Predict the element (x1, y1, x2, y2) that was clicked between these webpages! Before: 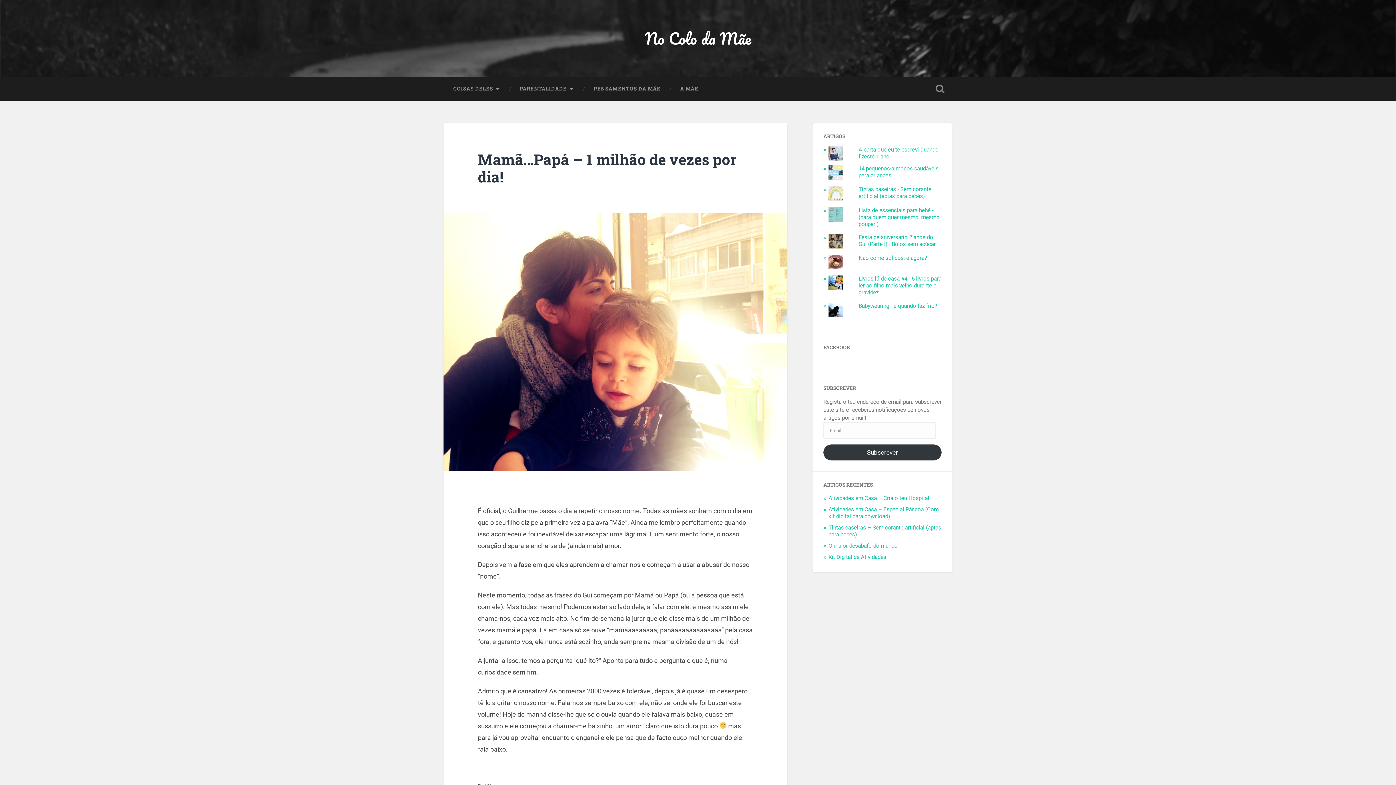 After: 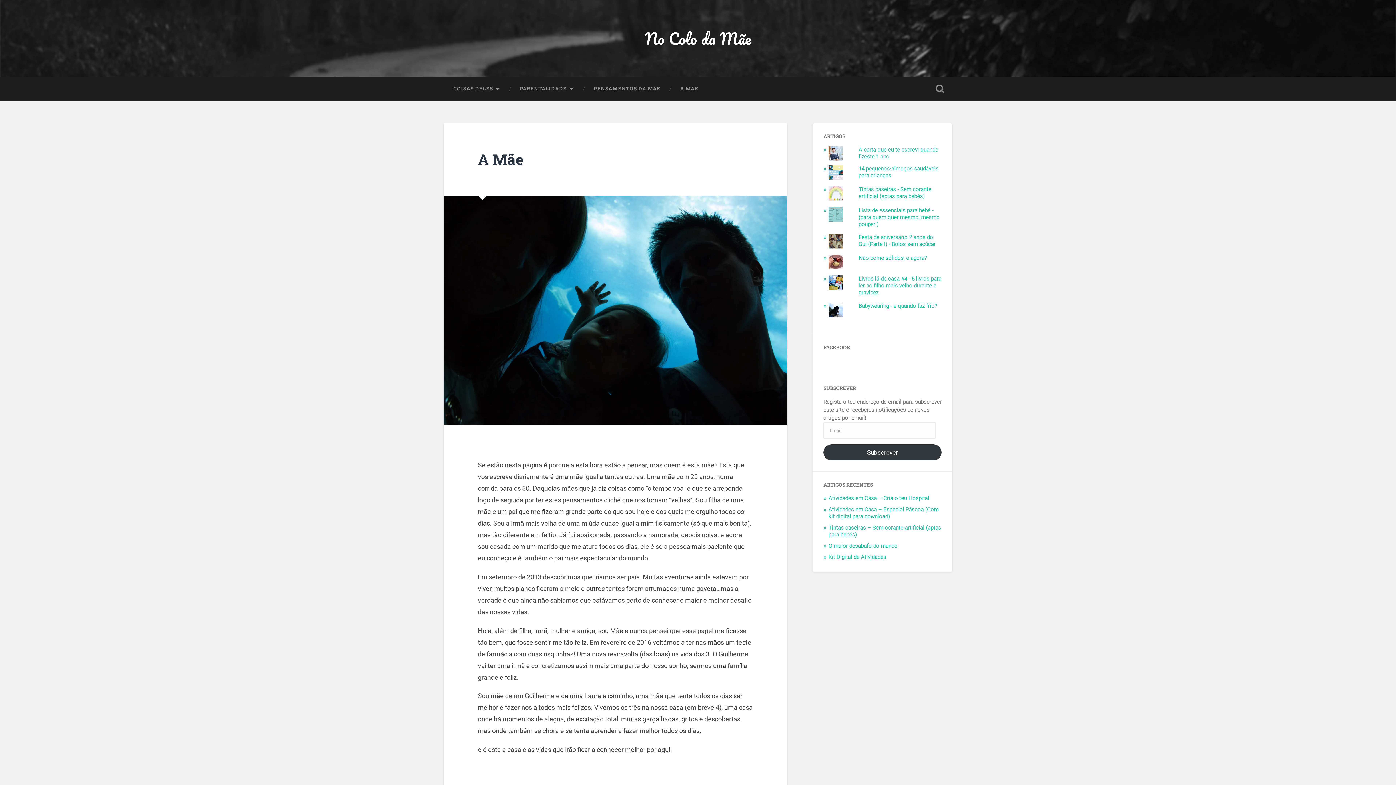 Action: label: A MÃE bbox: (670, 76, 708, 101)